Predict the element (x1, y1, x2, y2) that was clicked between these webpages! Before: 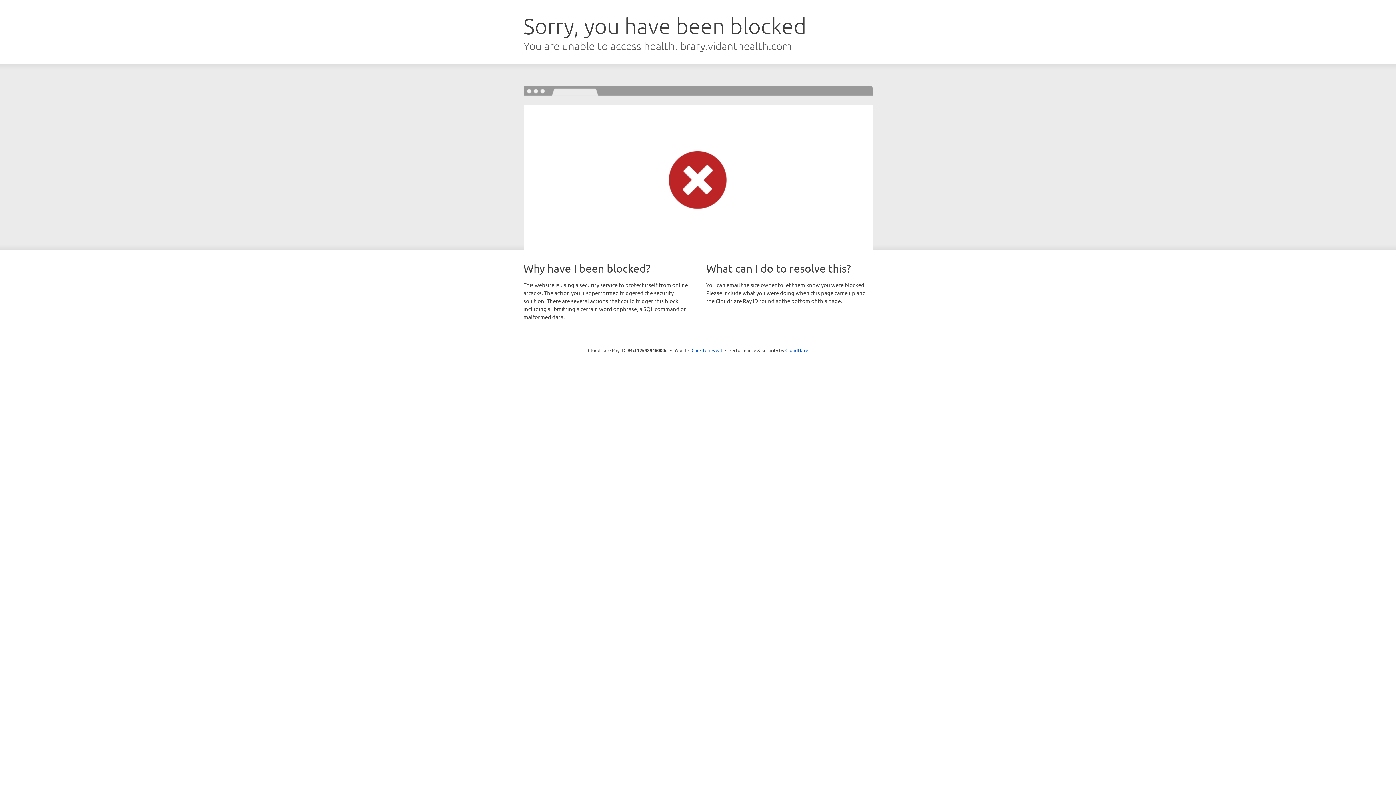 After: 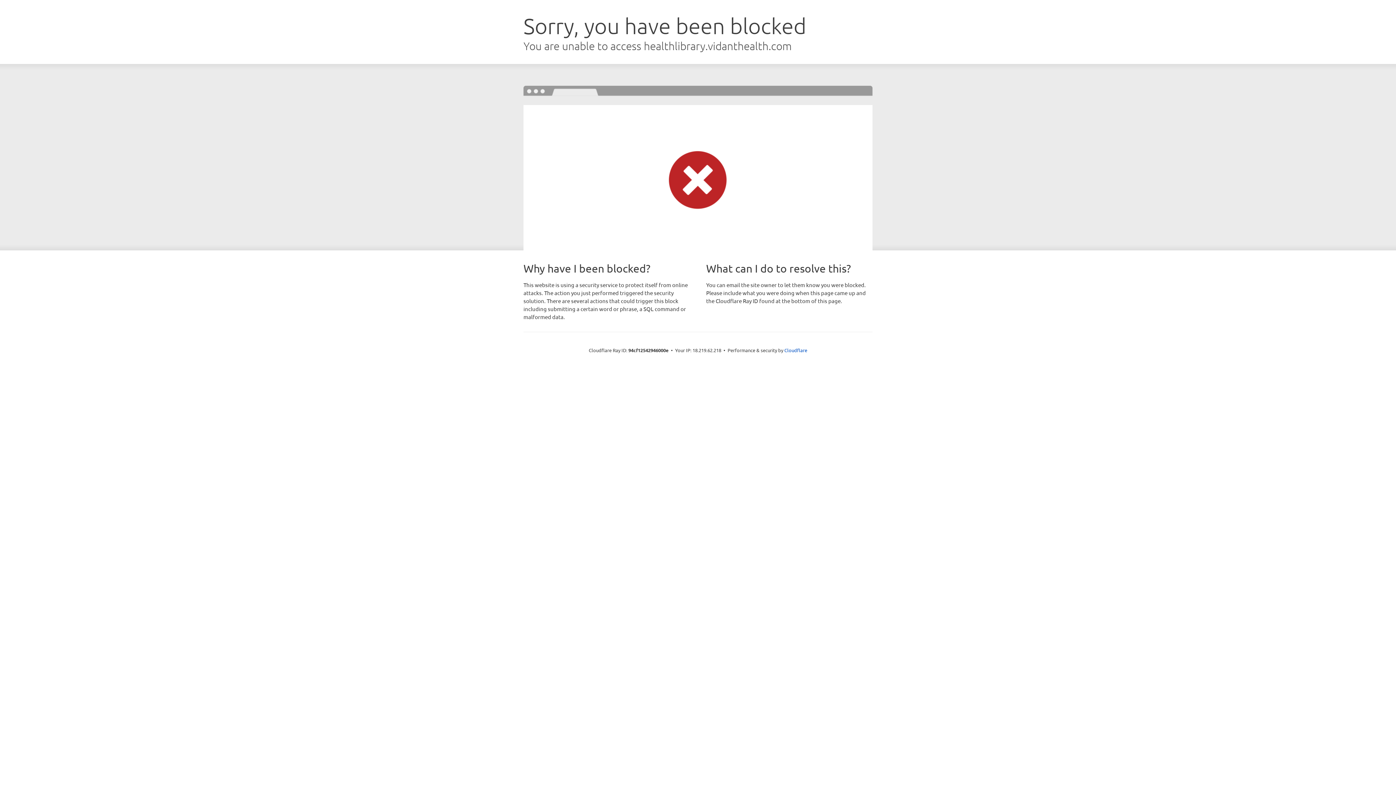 Action: bbox: (691, 346, 722, 353) label: Click to reveal